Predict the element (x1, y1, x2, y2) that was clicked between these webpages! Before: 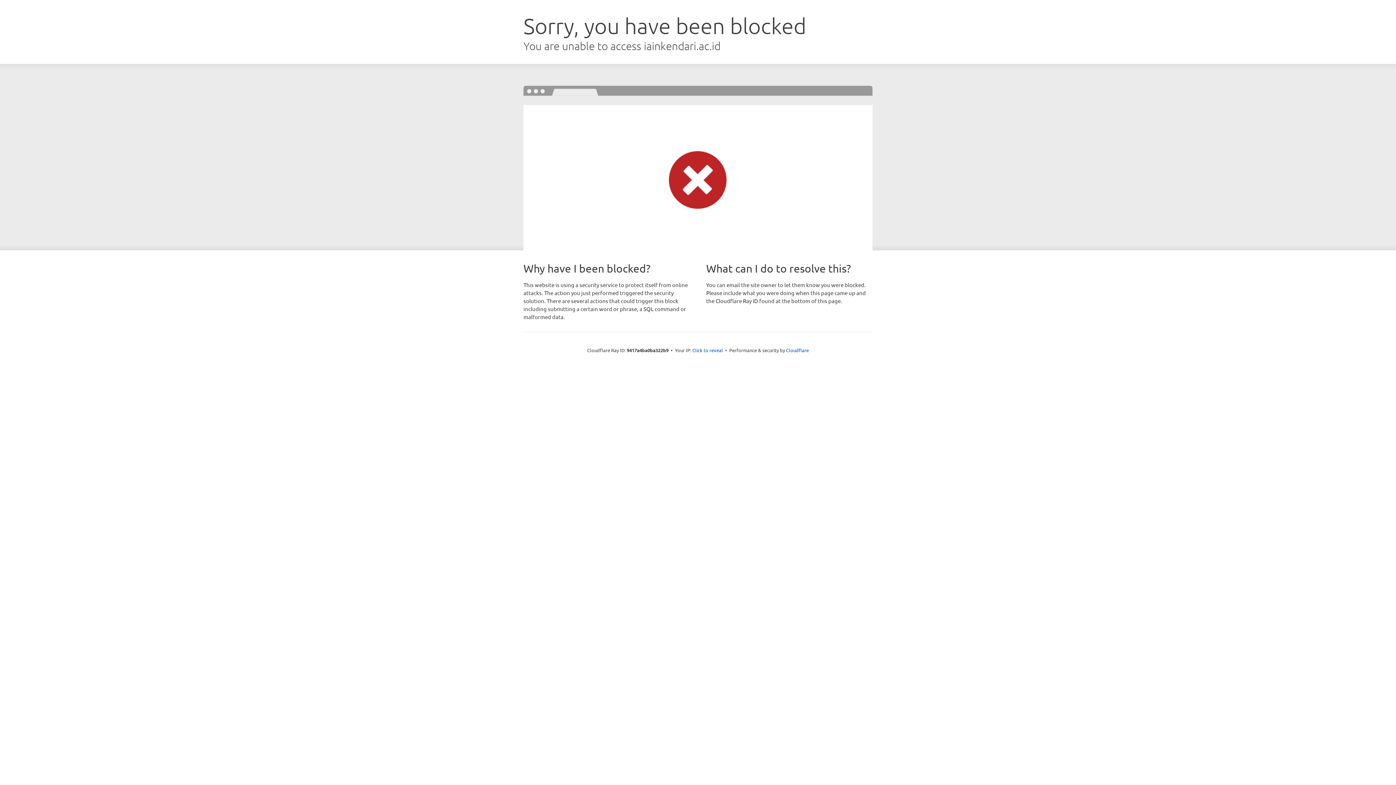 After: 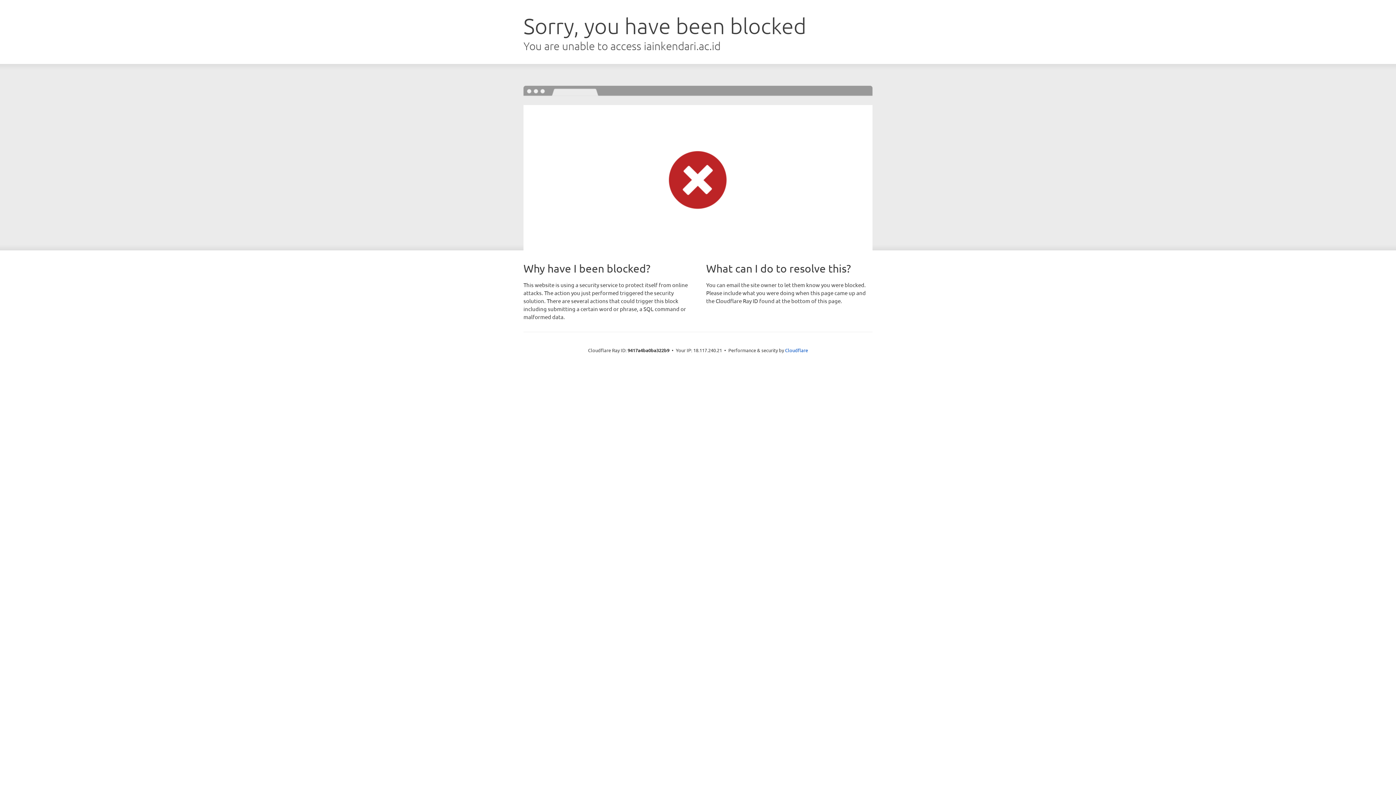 Action: label: Click to reveal bbox: (692, 346, 723, 353)